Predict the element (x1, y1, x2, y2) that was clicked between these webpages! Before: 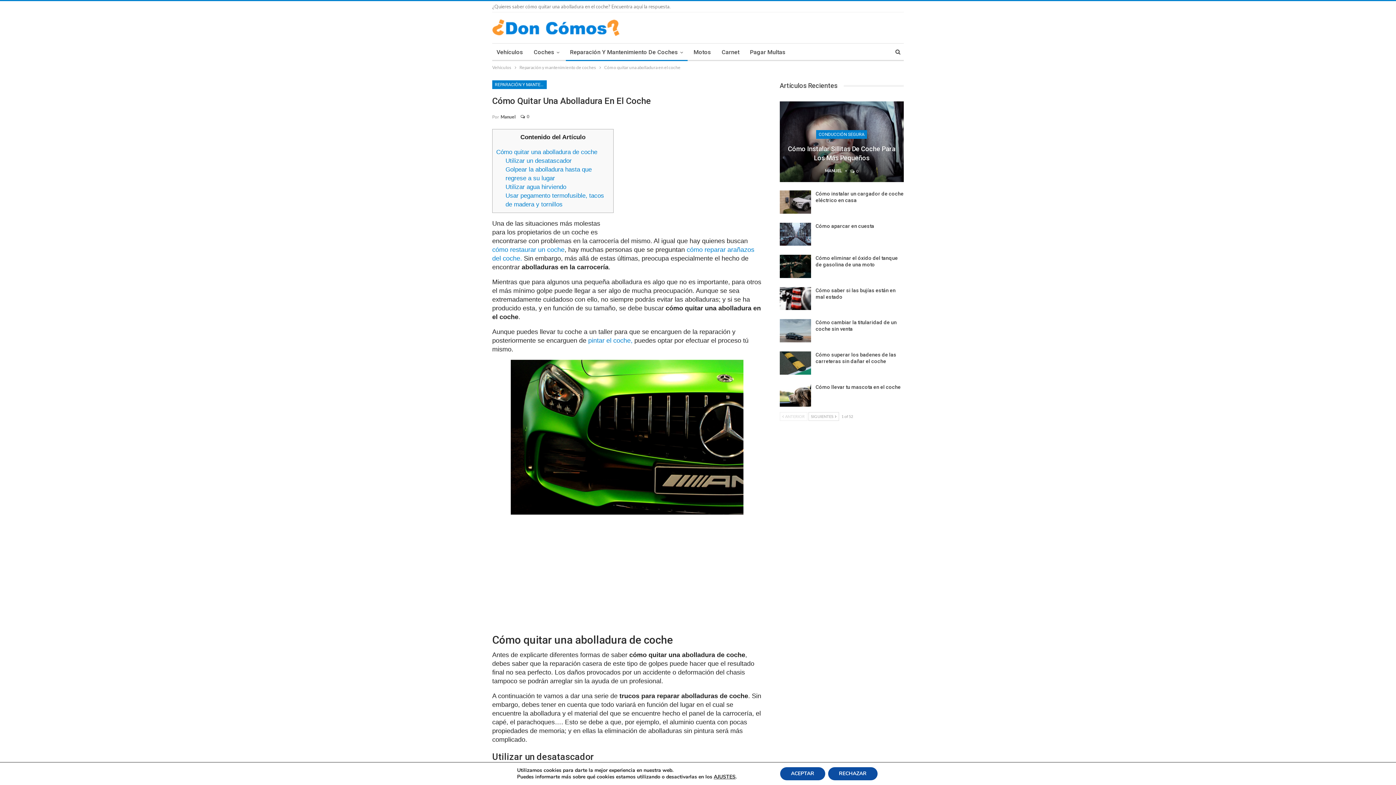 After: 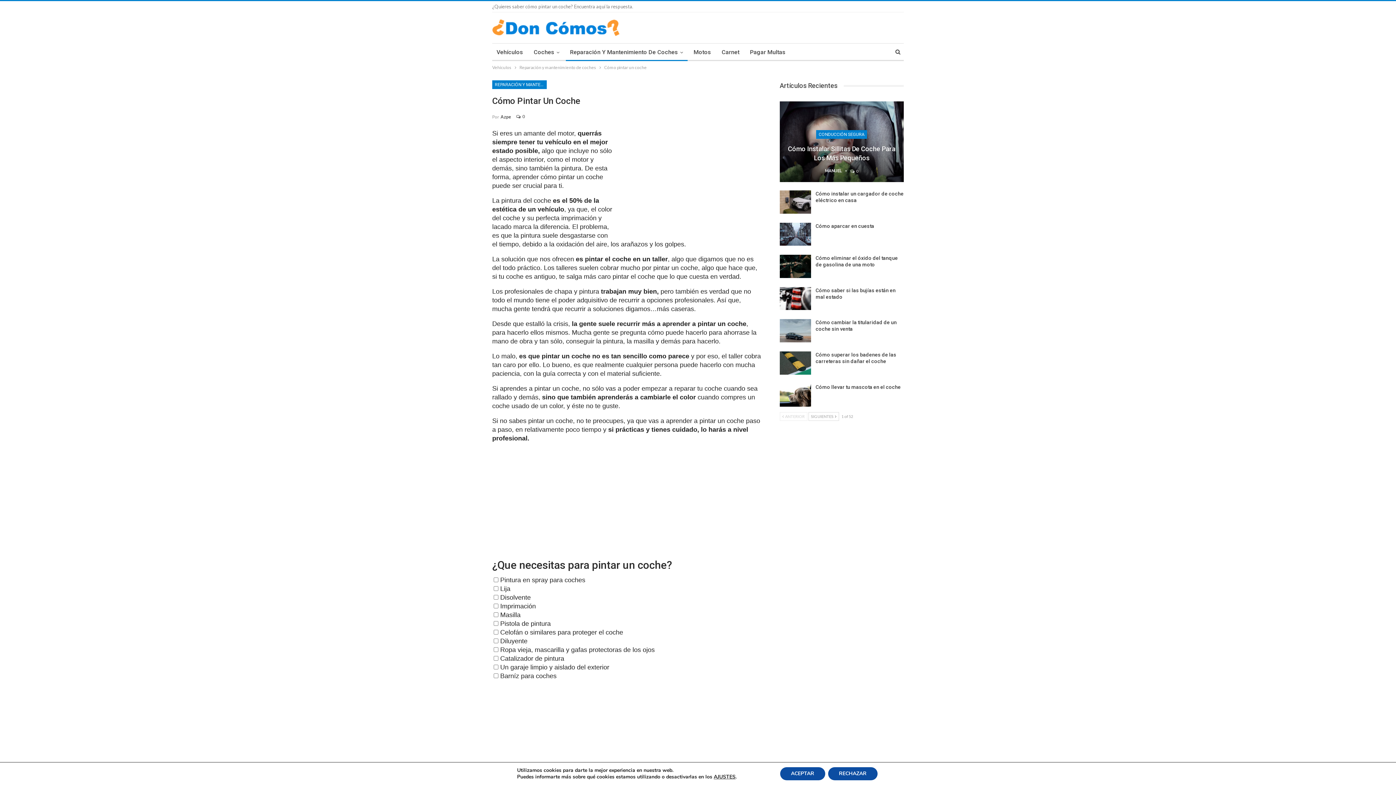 Action: label: pintar el coche, bbox: (588, 337, 632, 344)